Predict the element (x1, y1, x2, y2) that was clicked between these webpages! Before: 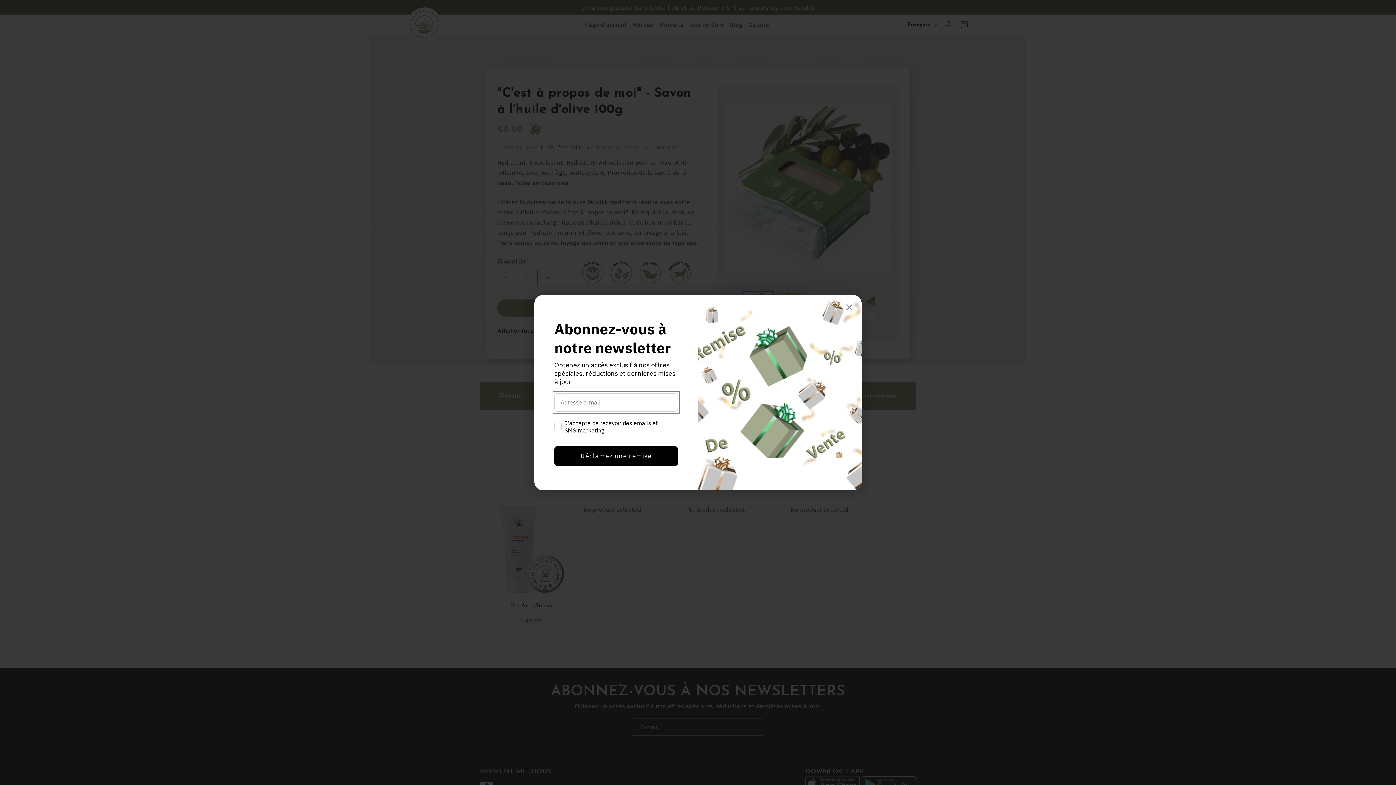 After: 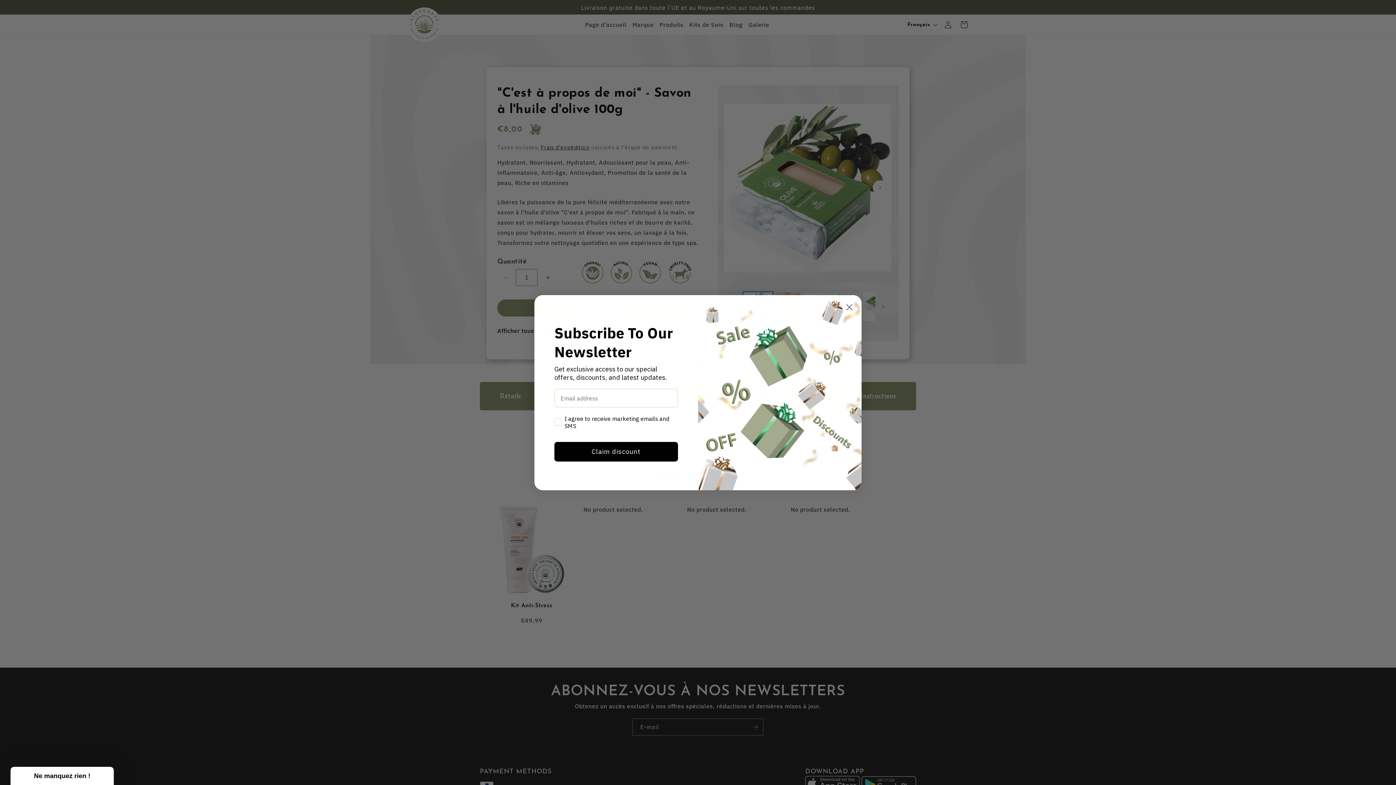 Action: bbox: (843, 300, 856, 313) label: Close dialog